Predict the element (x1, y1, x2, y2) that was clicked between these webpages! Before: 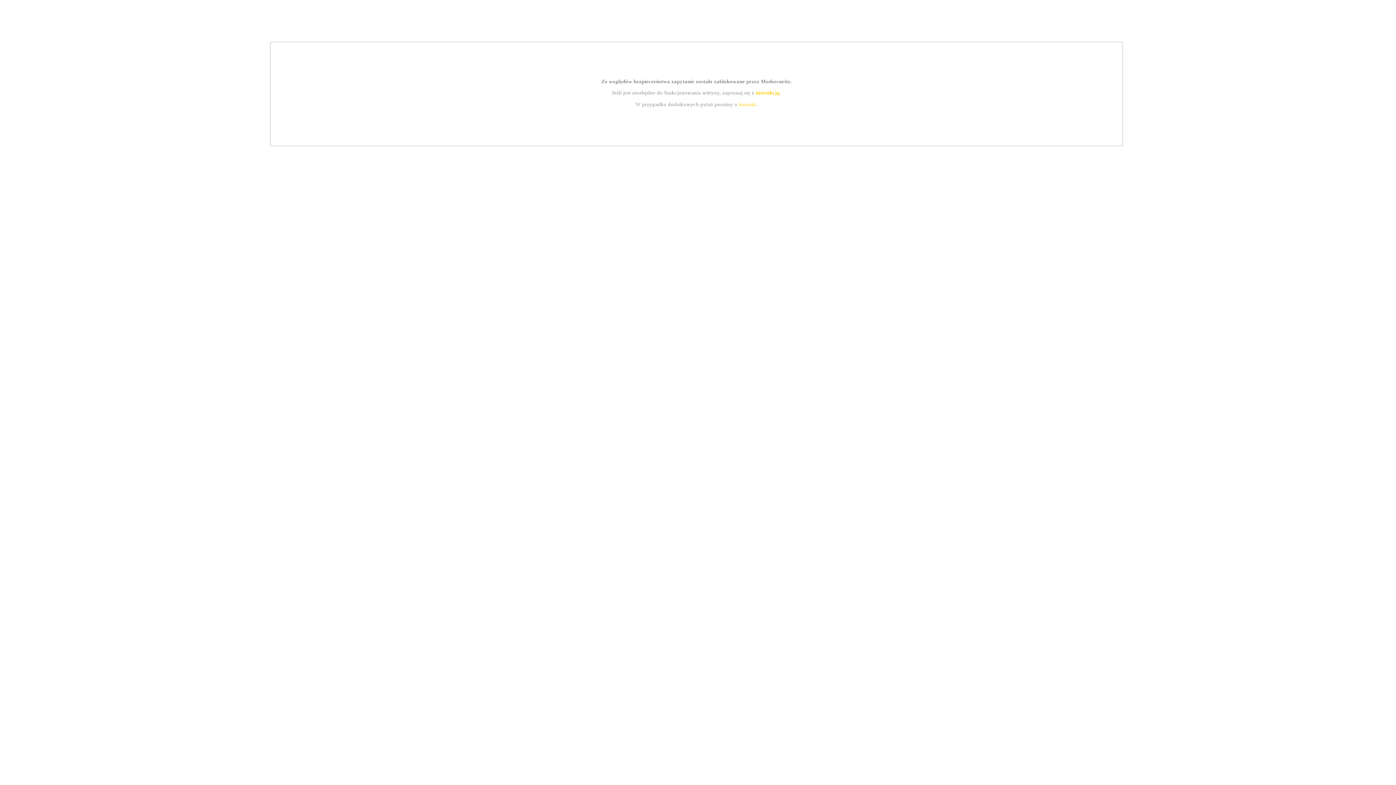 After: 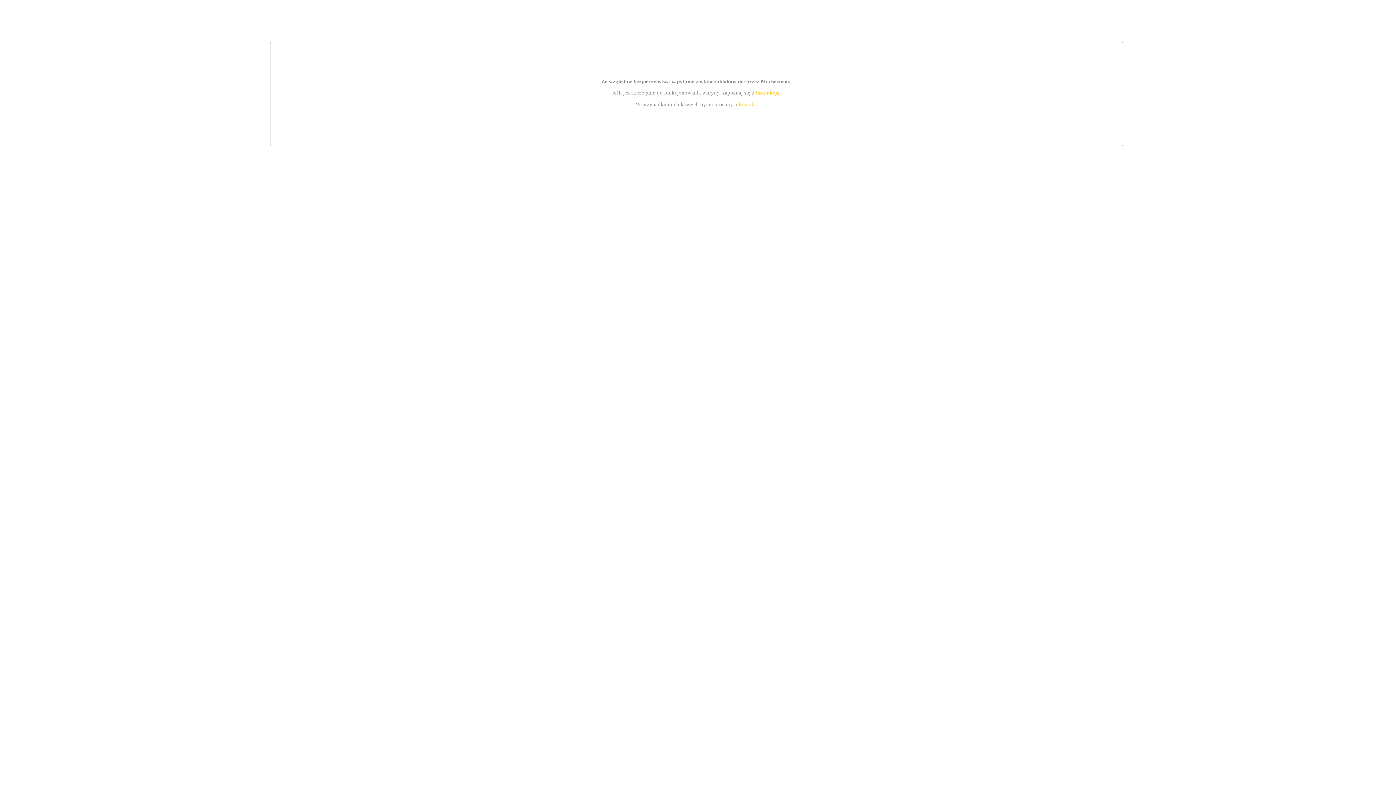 Action: bbox: (755, 89, 779, 95) label: instrukcją